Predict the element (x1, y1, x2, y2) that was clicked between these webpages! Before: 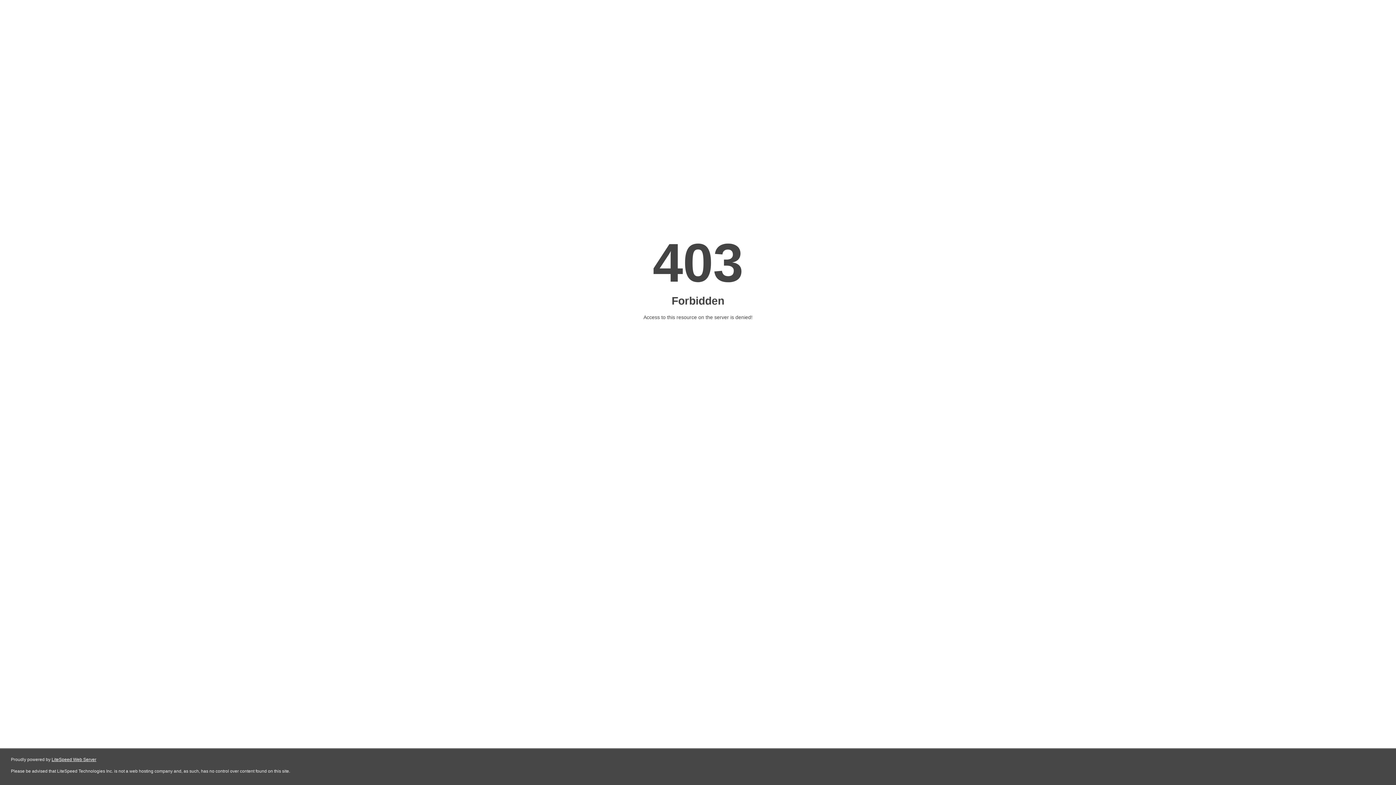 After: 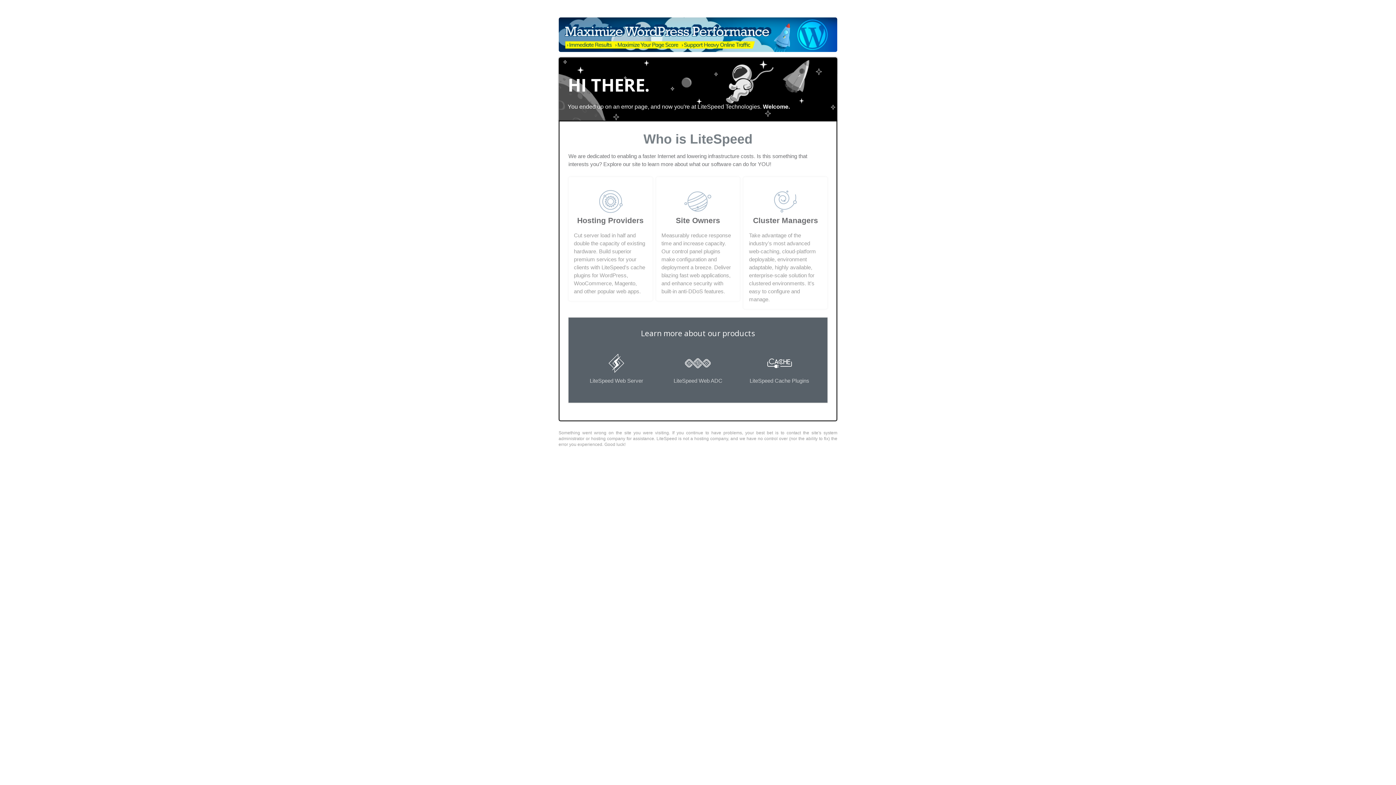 Action: label: LiteSpeed Web Server bbox: (51, 757, 96, 762)